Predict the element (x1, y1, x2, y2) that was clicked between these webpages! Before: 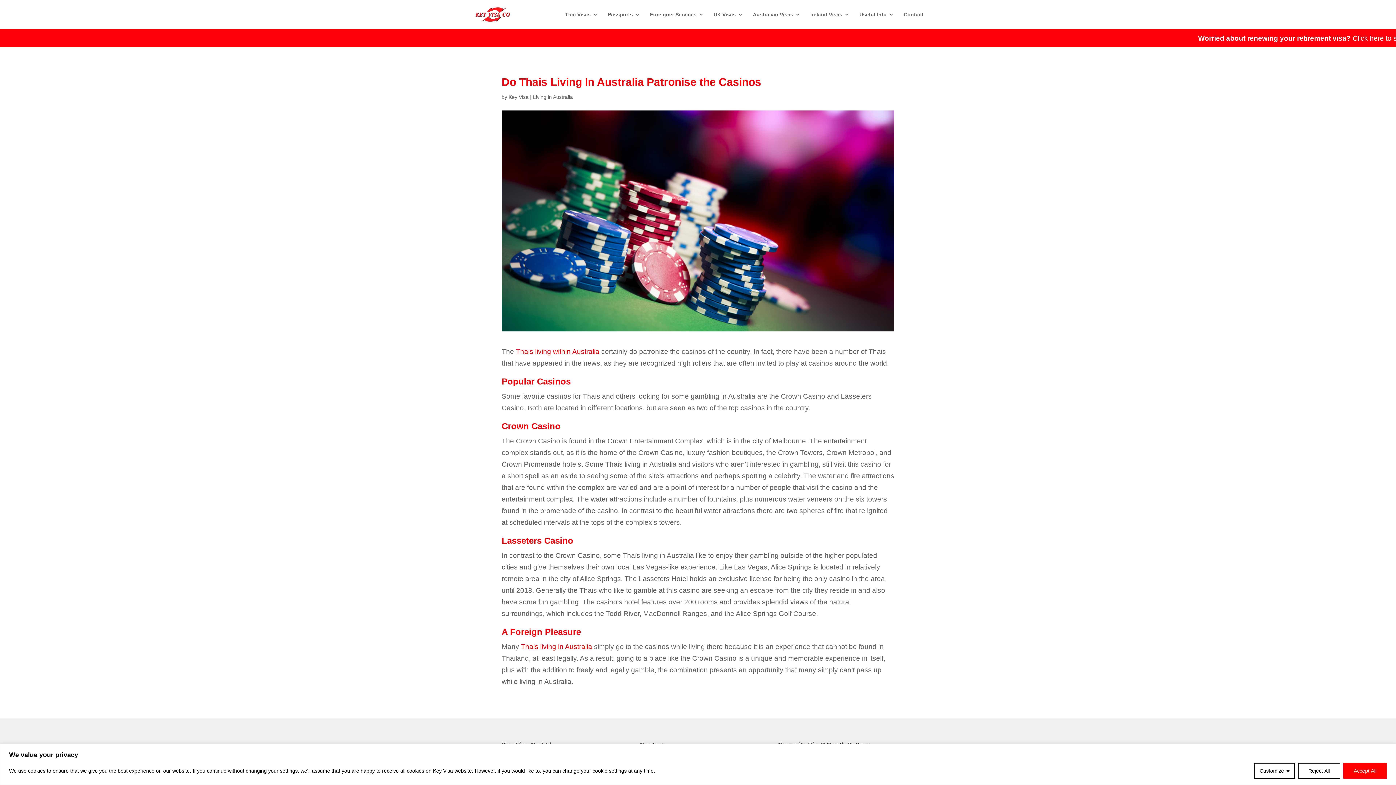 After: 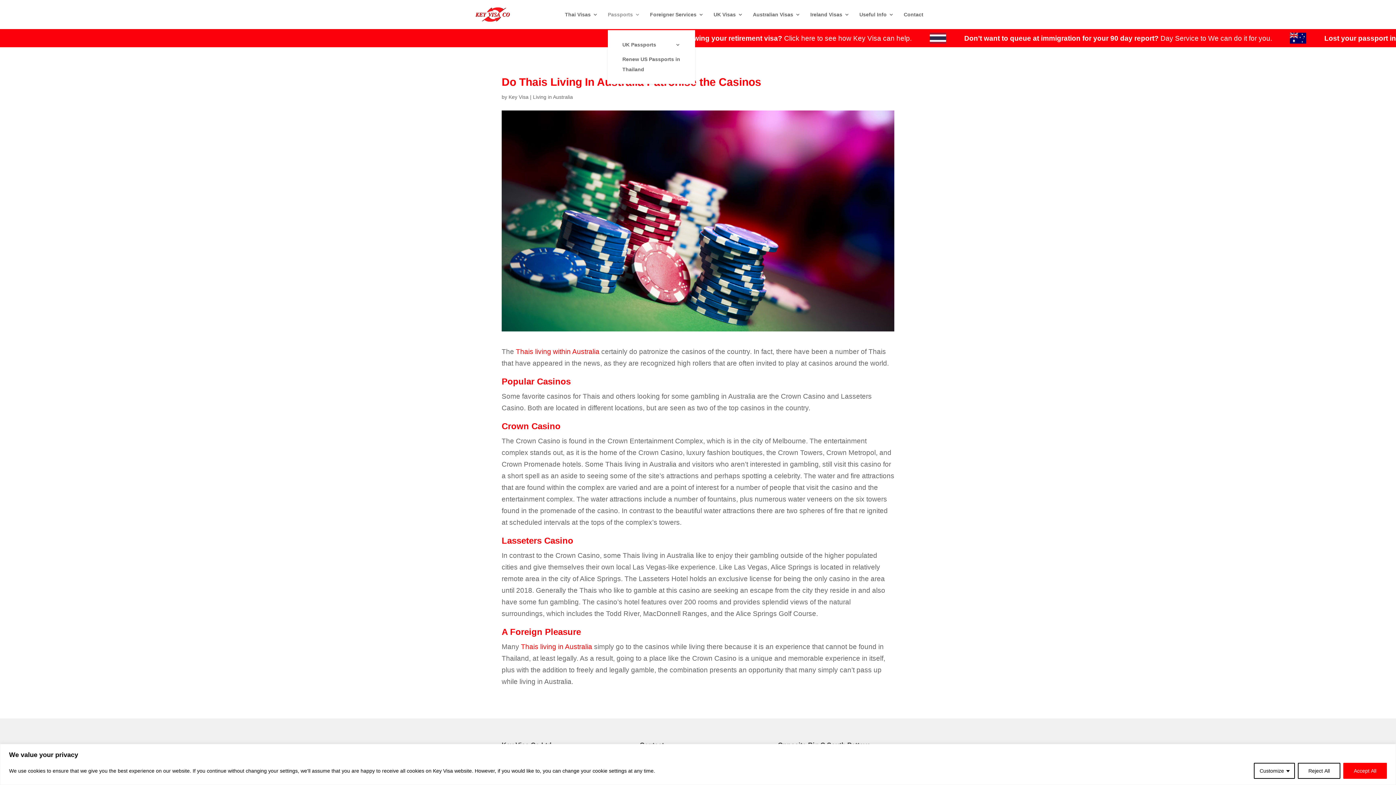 Action: bbox: (608, 12, 640, 29) label: Passports